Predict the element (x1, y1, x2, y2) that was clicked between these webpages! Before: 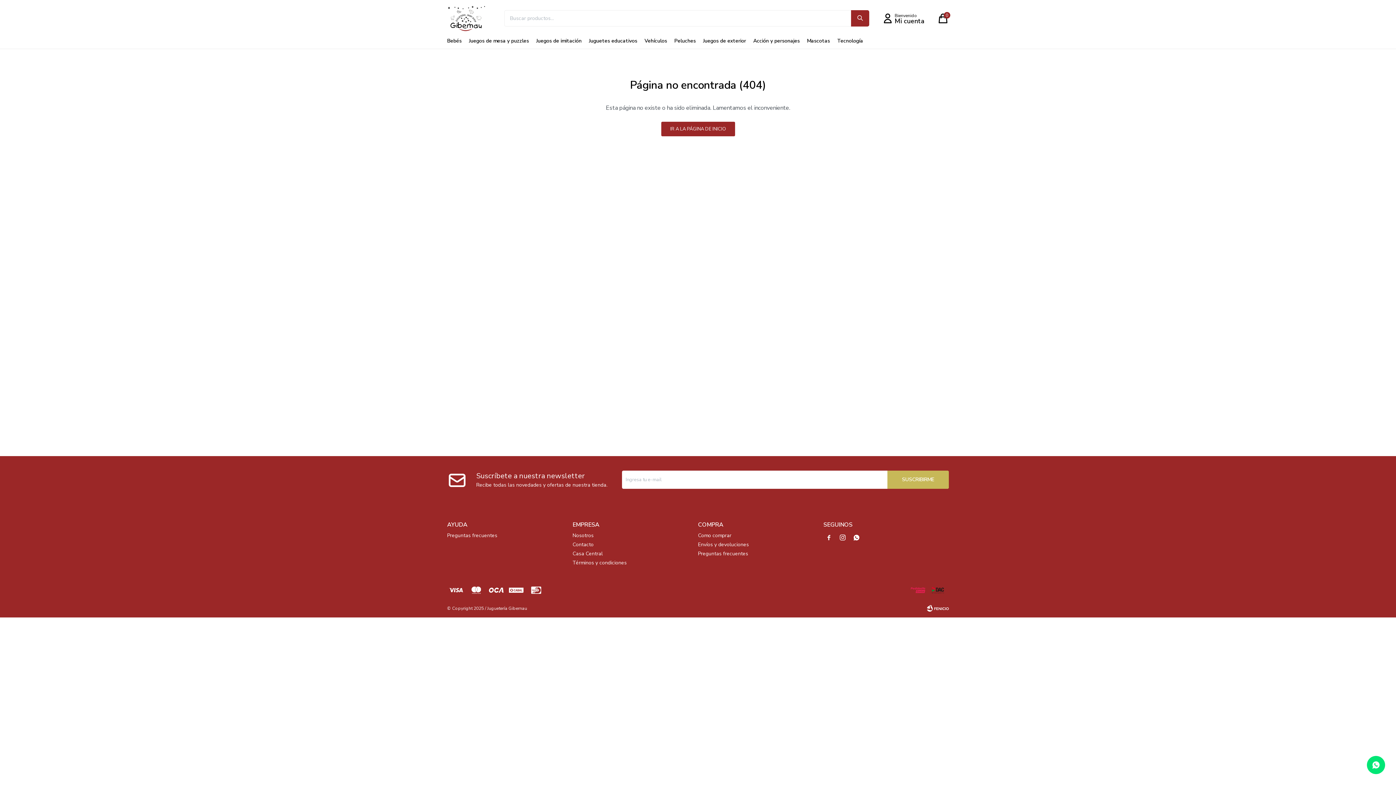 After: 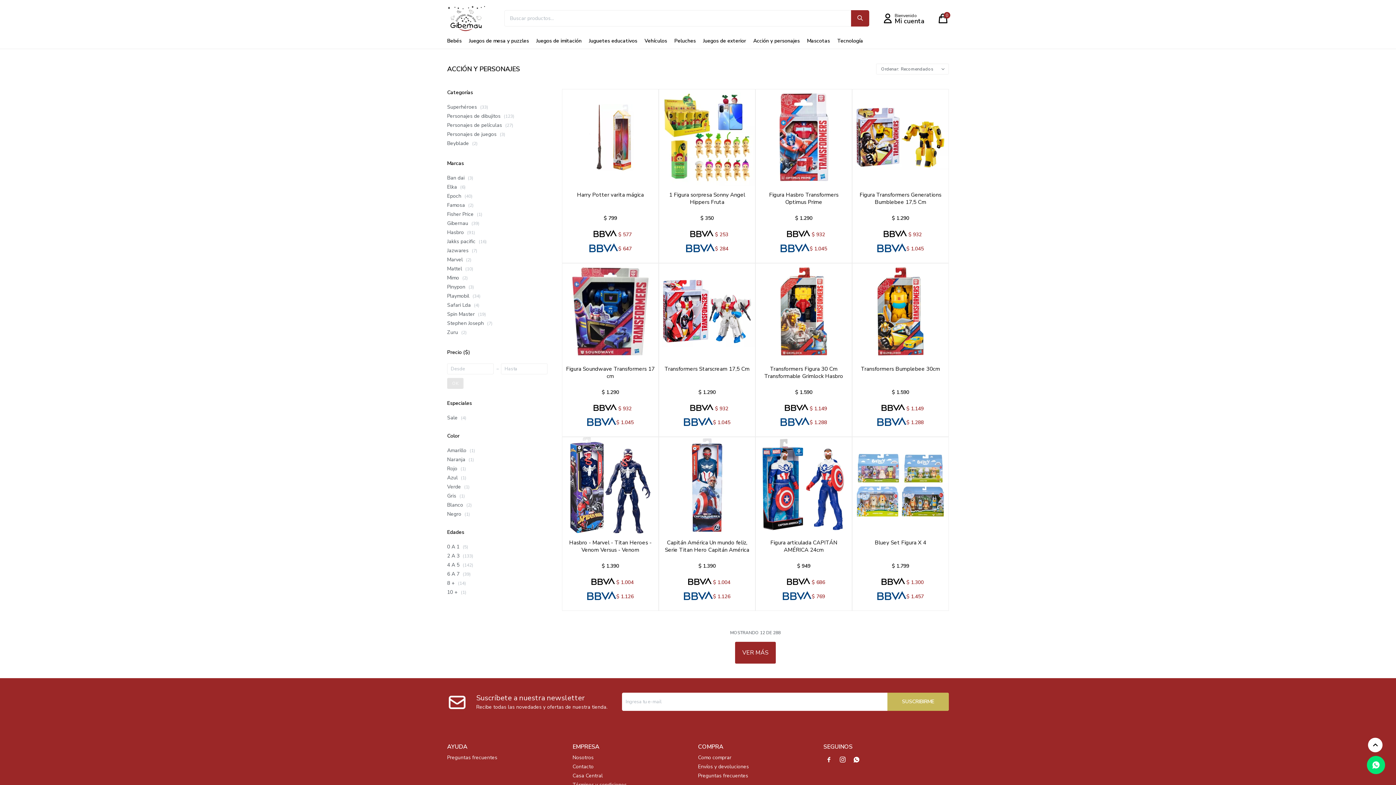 Action: bbox: (749, 32, 803, 49) label: Acción y personajes